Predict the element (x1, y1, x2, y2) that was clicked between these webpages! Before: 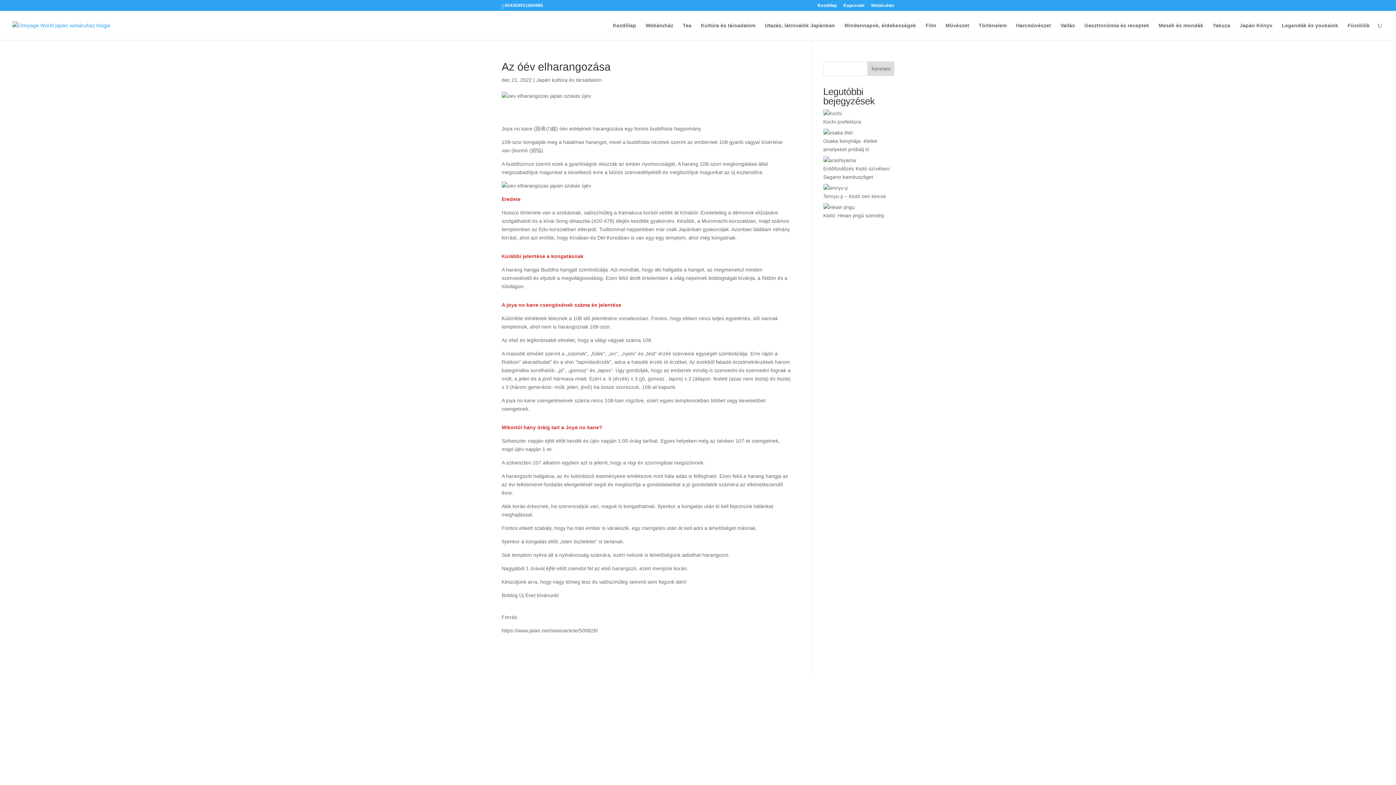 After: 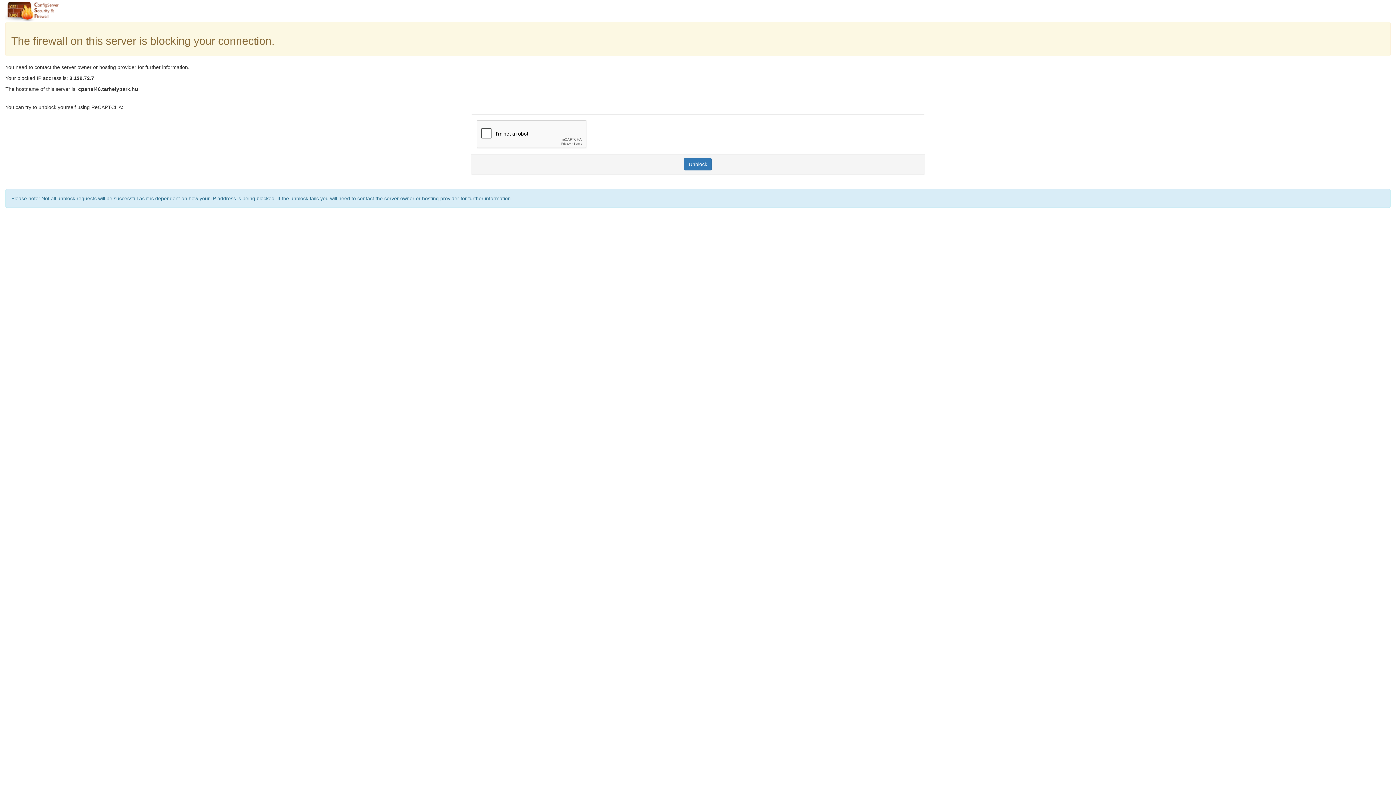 Action: bbox: (1213, 22, 1230, 40) label: Yakuza